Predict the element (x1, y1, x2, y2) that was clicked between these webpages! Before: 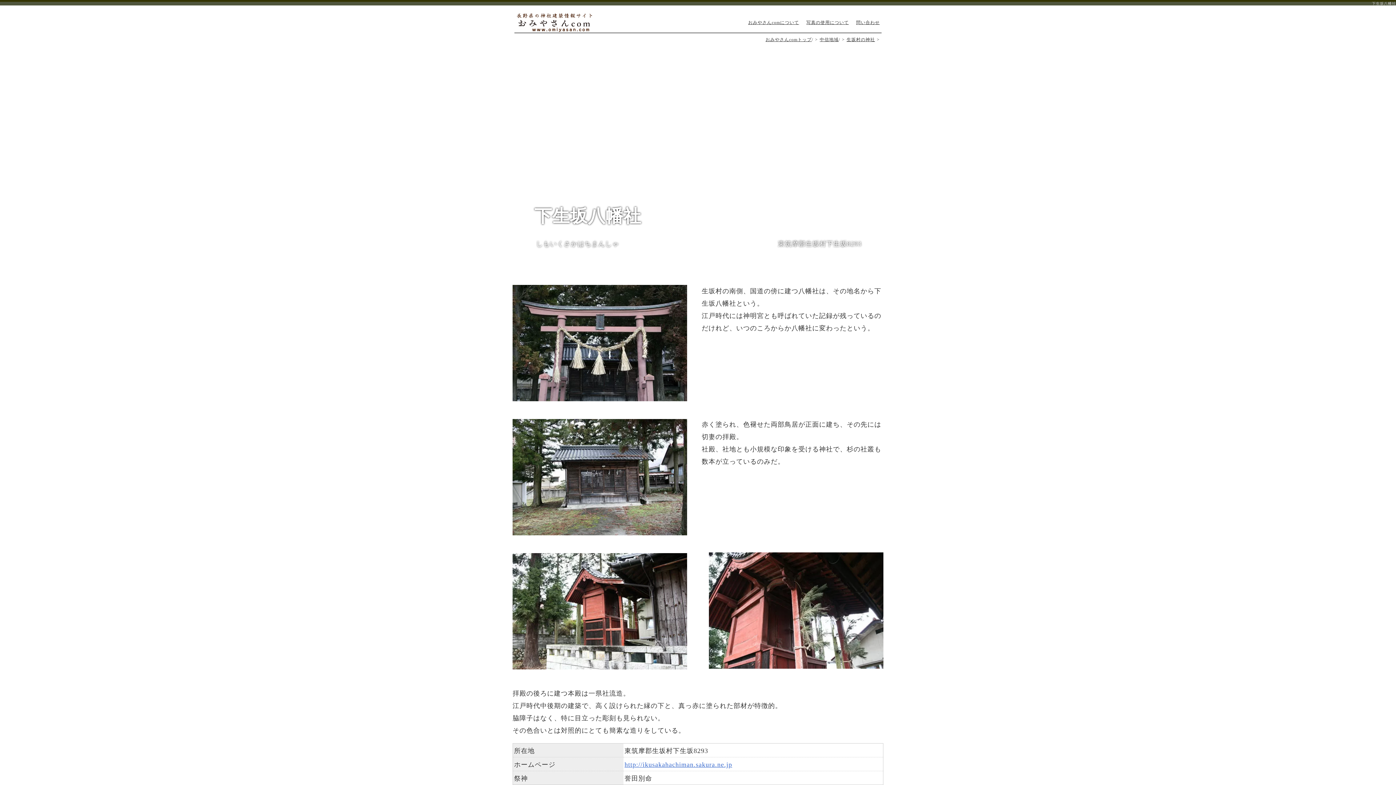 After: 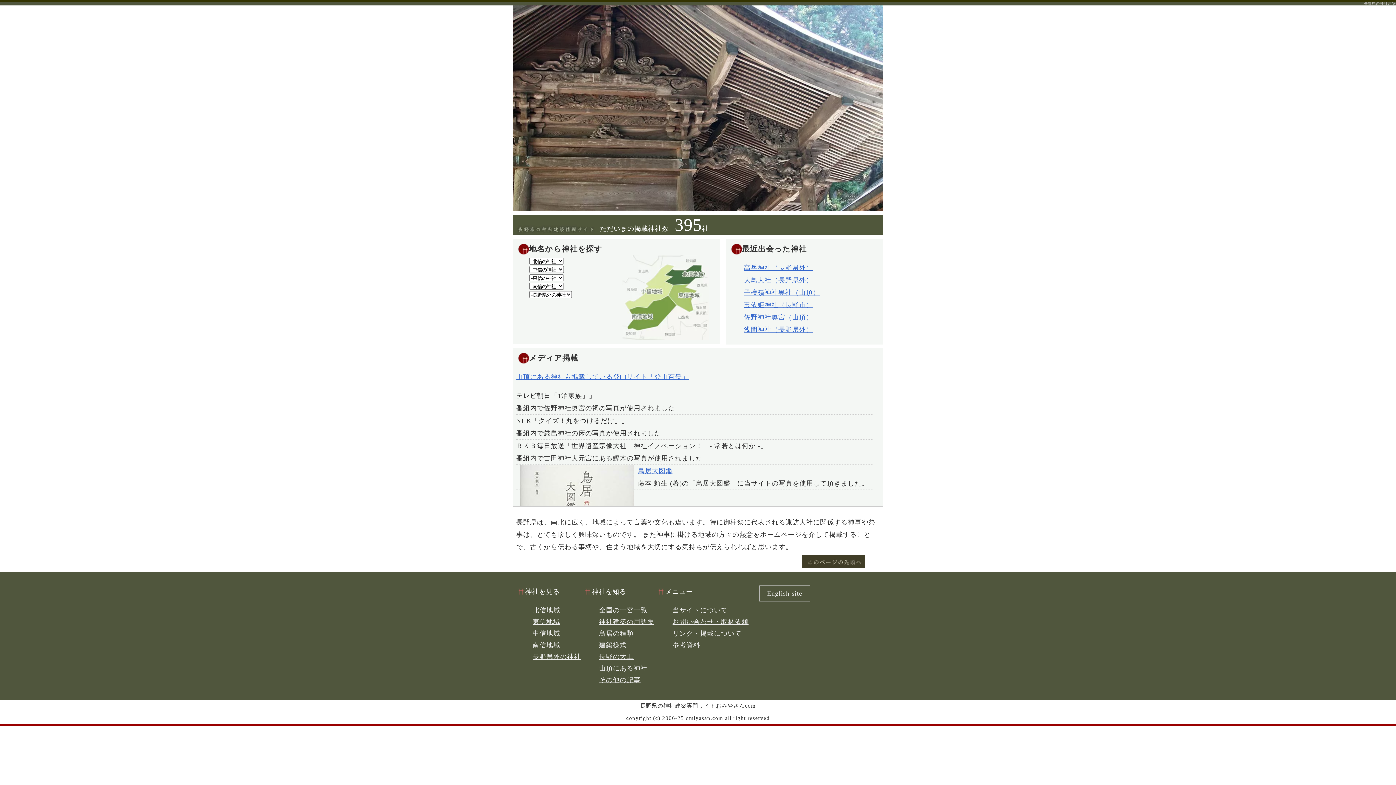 Action: label: おみやさんcomトップ bbox: (765, 37, 811, 42)